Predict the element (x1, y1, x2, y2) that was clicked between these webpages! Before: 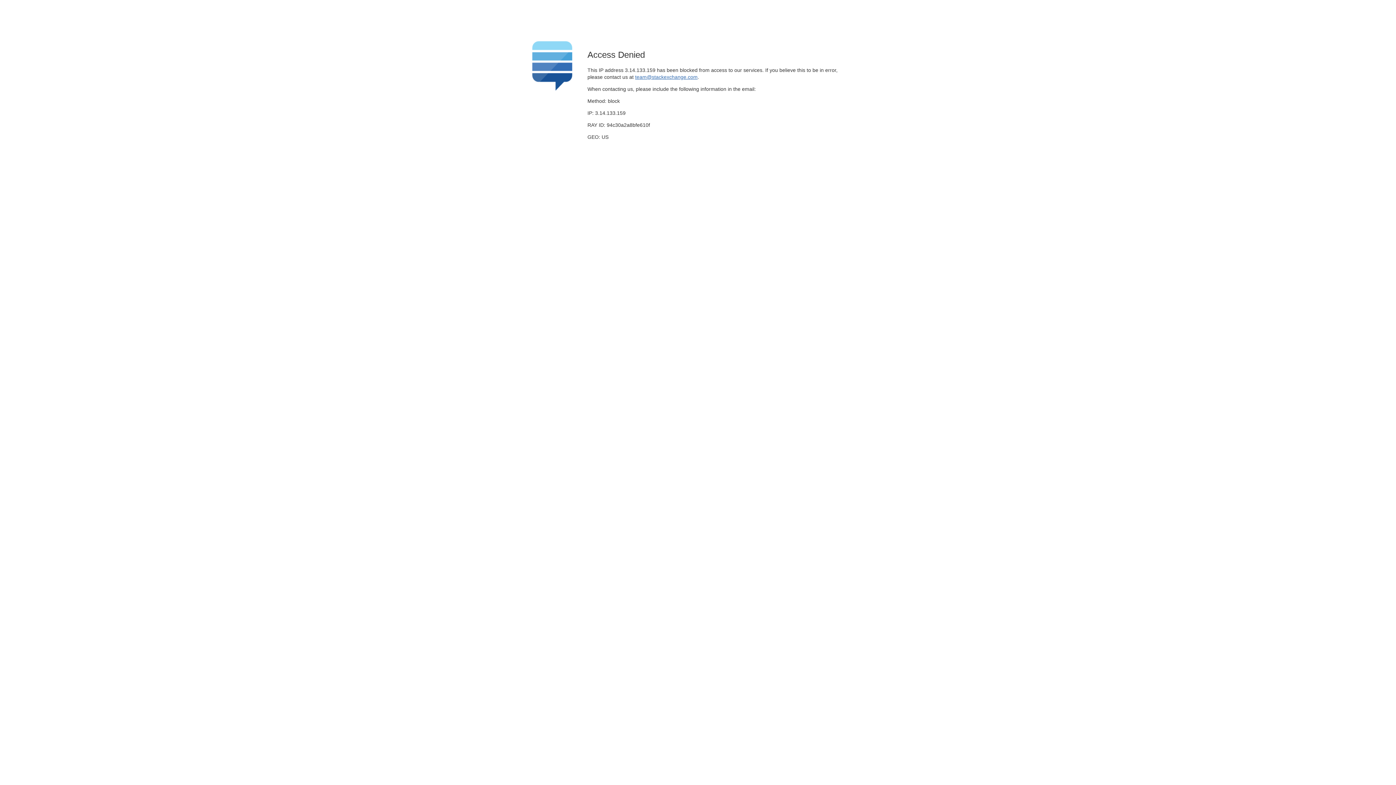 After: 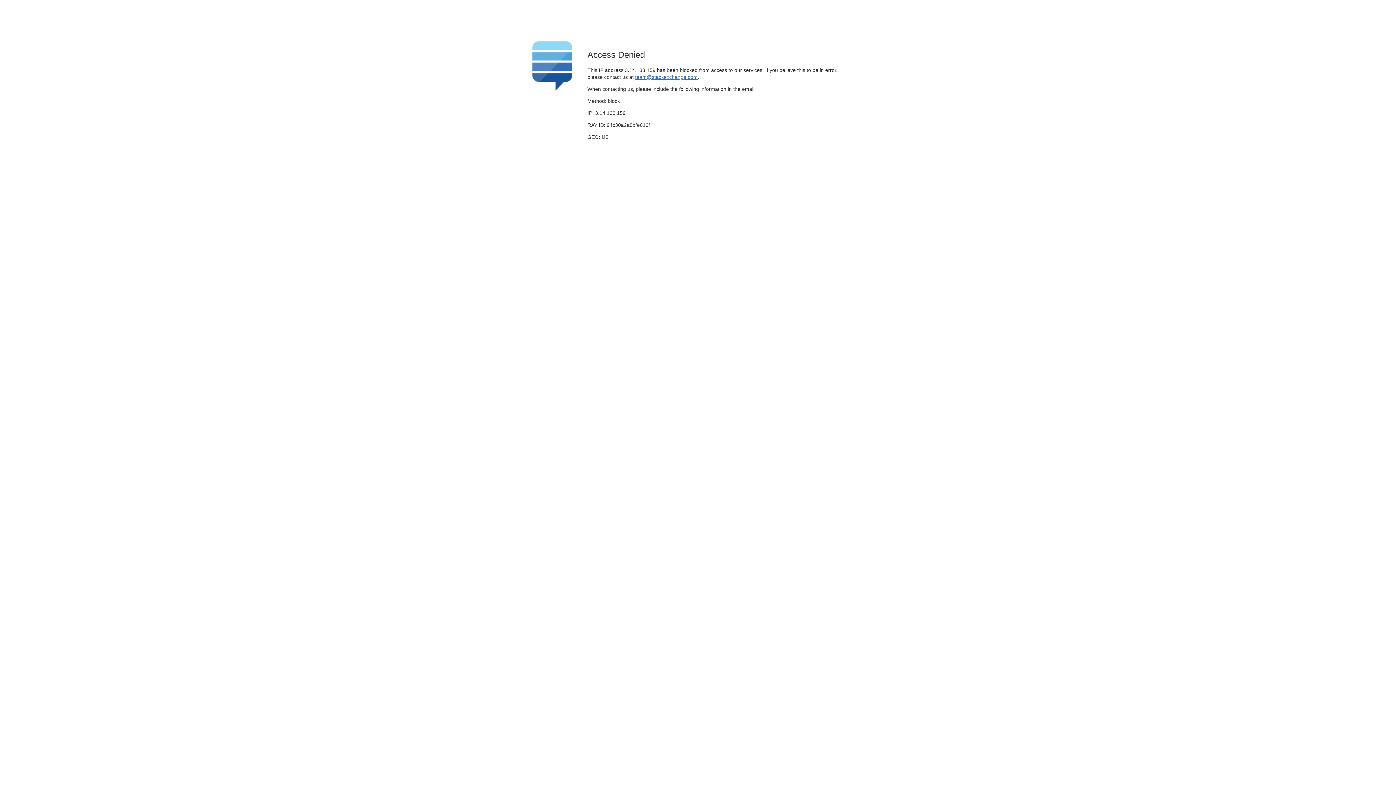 Action: label: team@stackexchange.com bbox: (635, 74, 697, 79)